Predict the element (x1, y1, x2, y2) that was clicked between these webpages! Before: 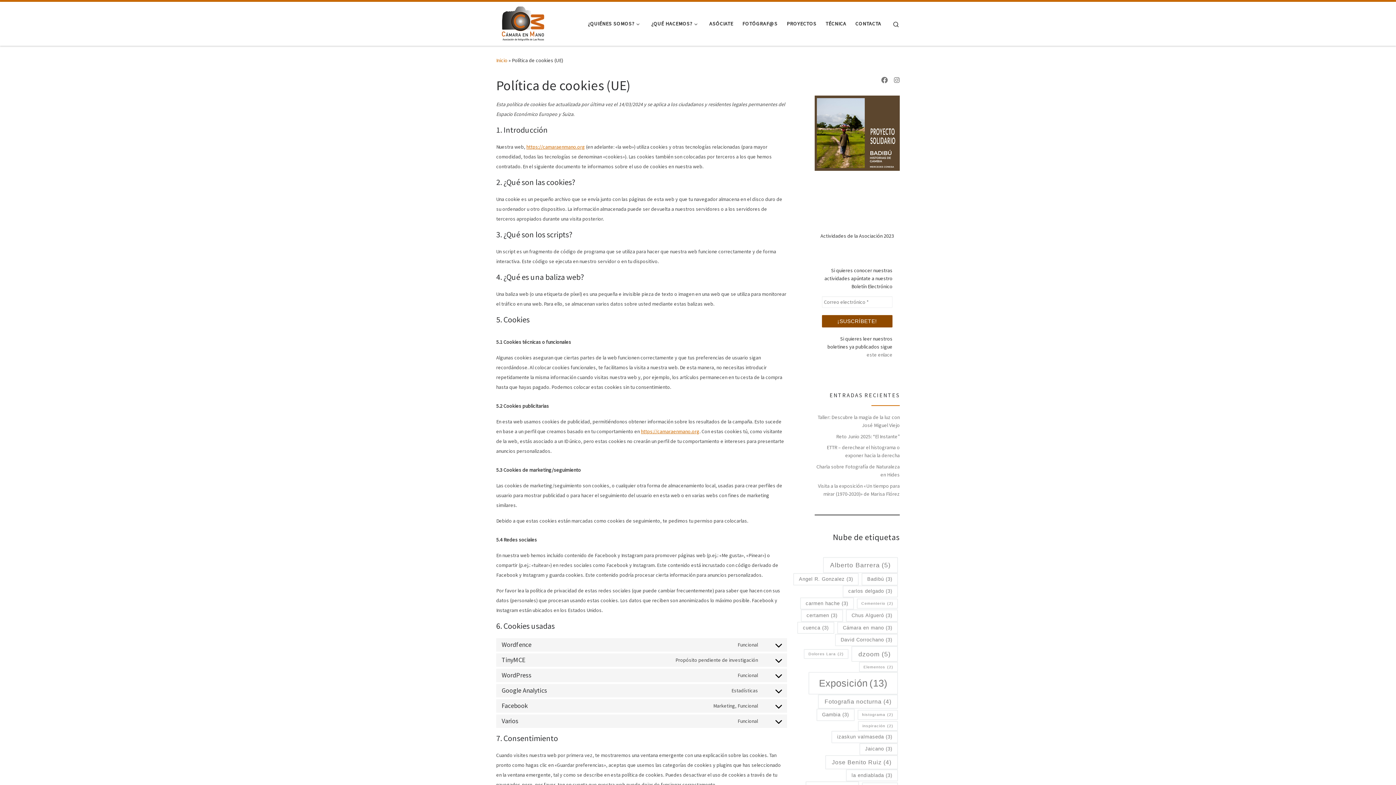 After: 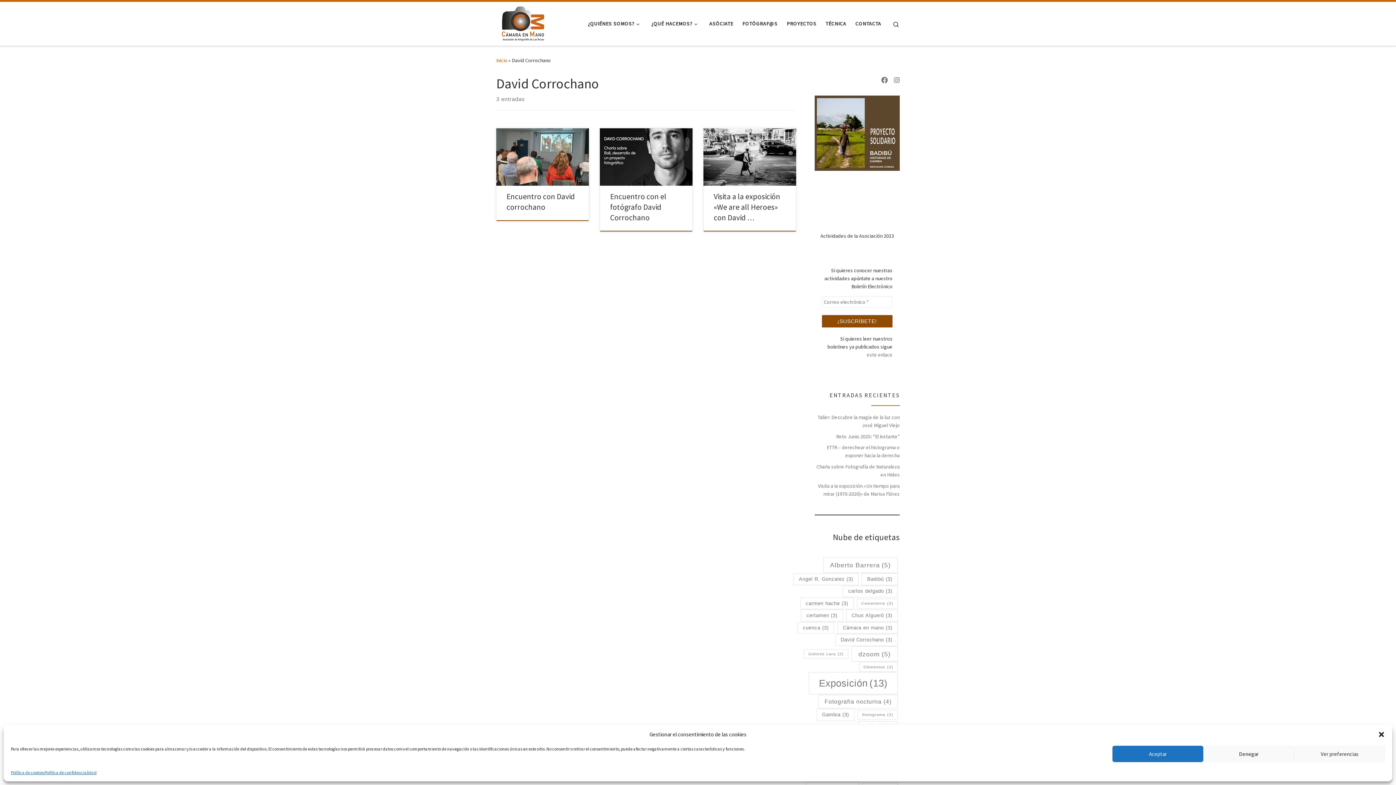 Action: bbox: (835, 630, 898, 642) label: David Corrochano (3 elementos)